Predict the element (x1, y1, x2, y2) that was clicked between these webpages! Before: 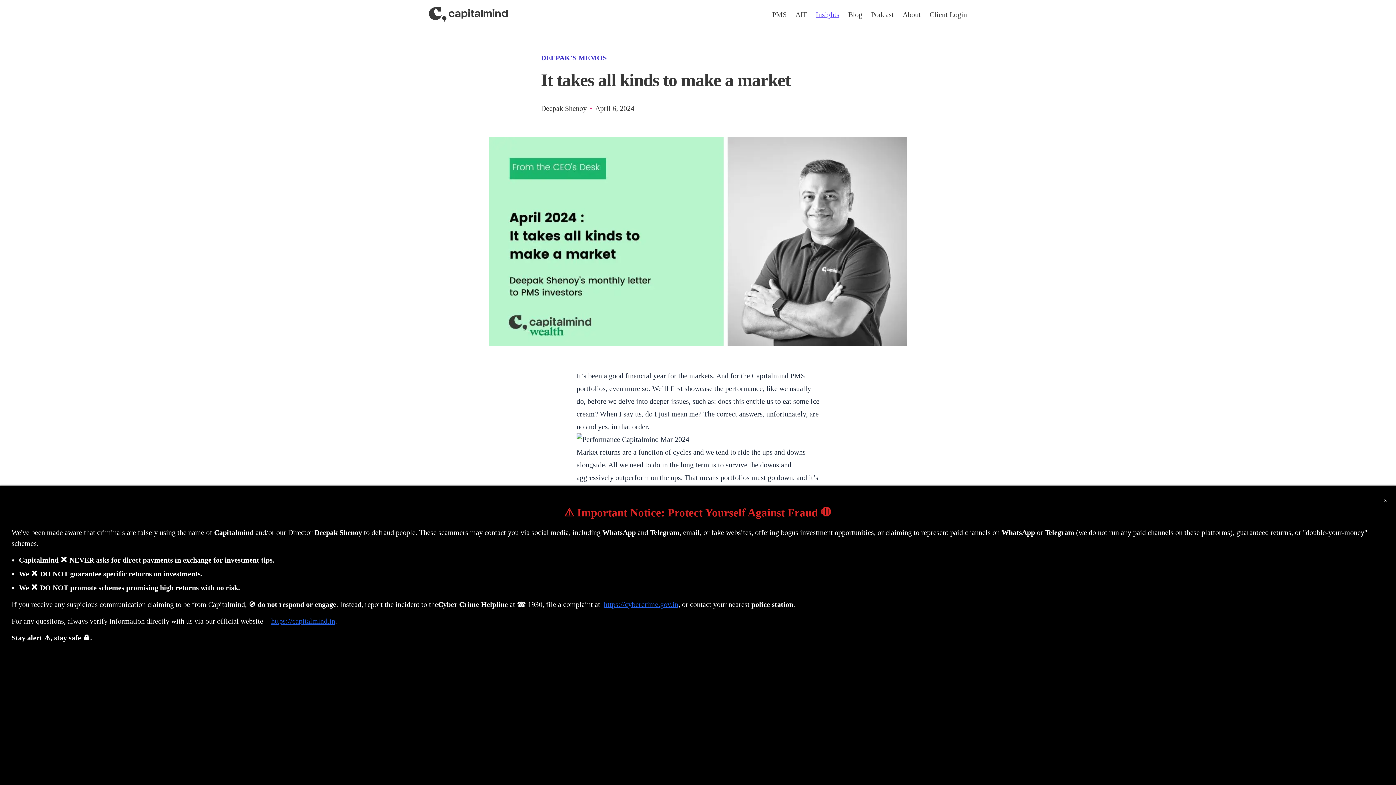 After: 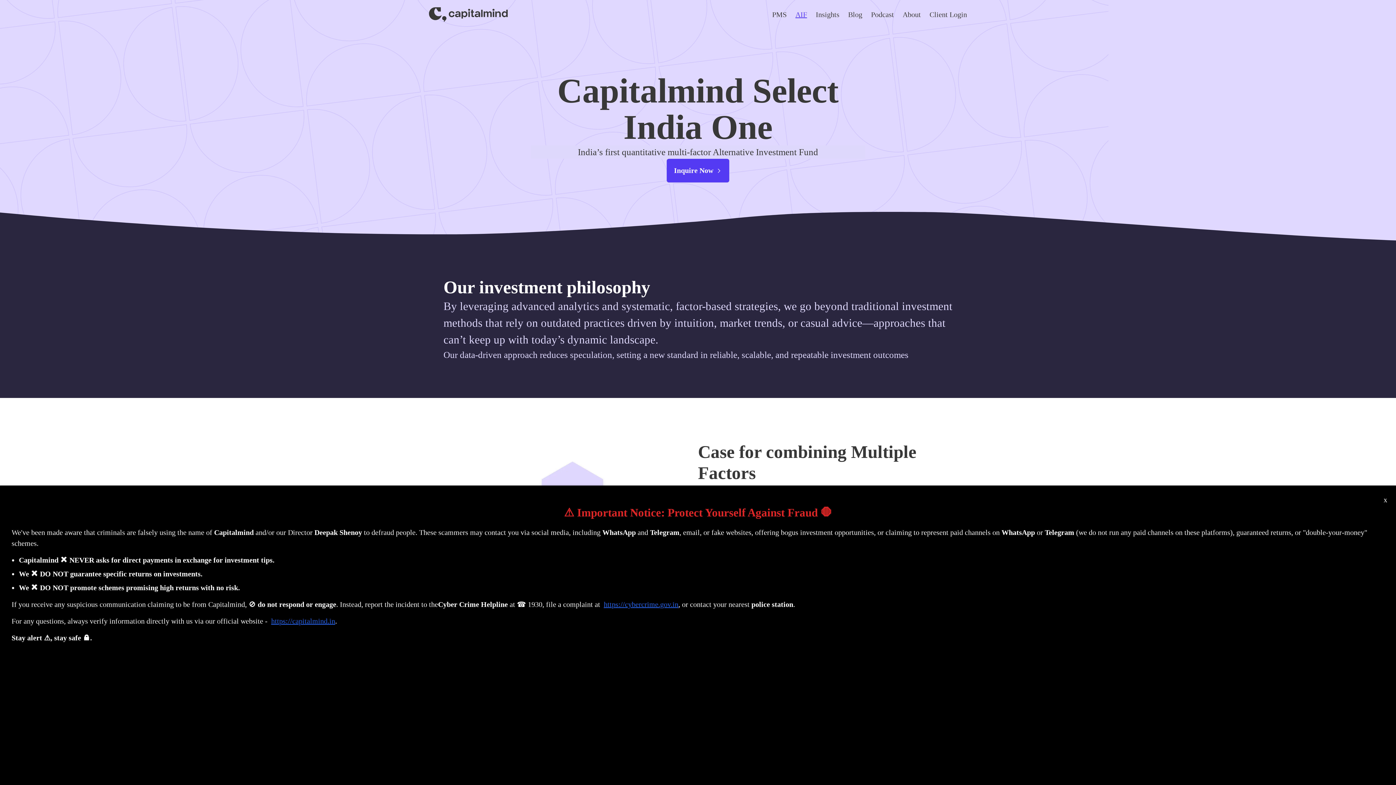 Action: label: AIF bbox: (795, 9, 807, 20)